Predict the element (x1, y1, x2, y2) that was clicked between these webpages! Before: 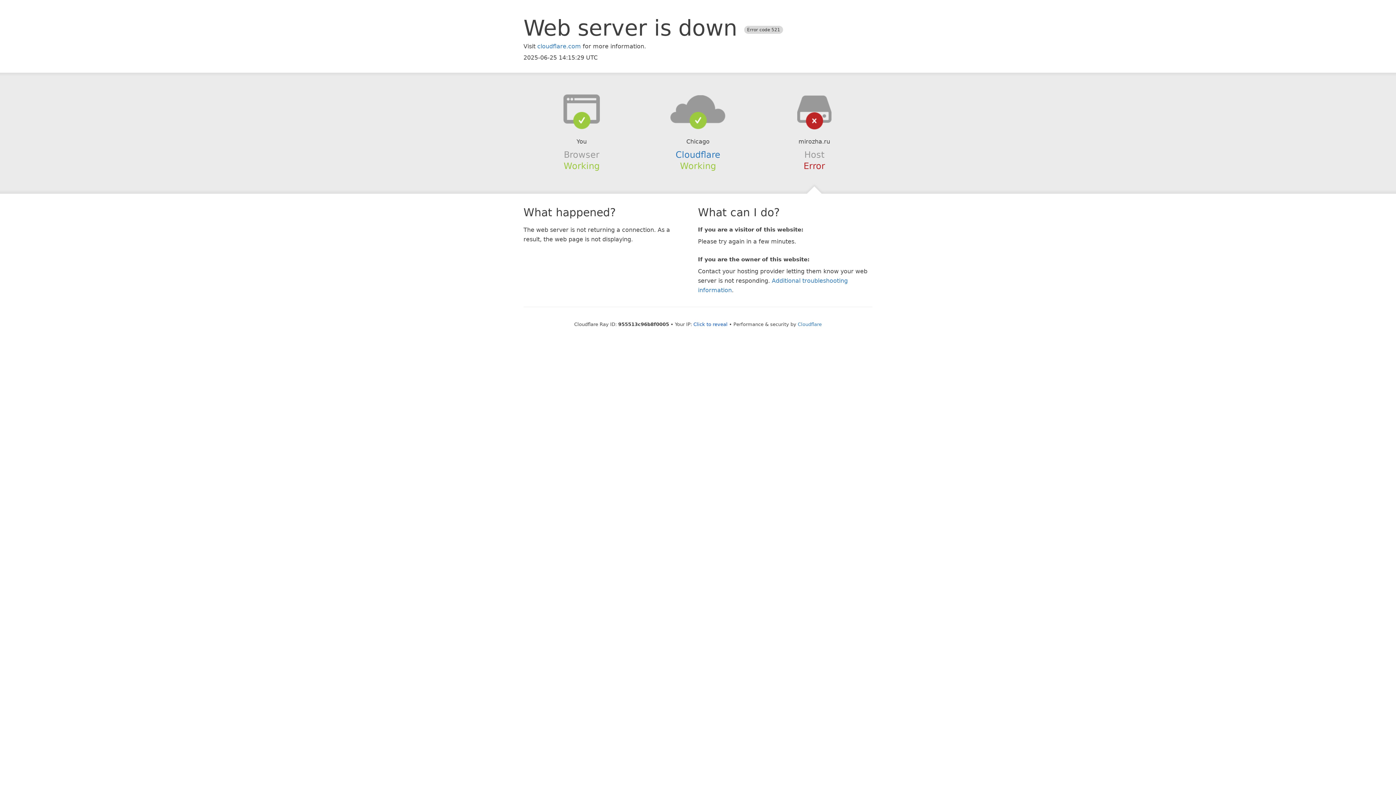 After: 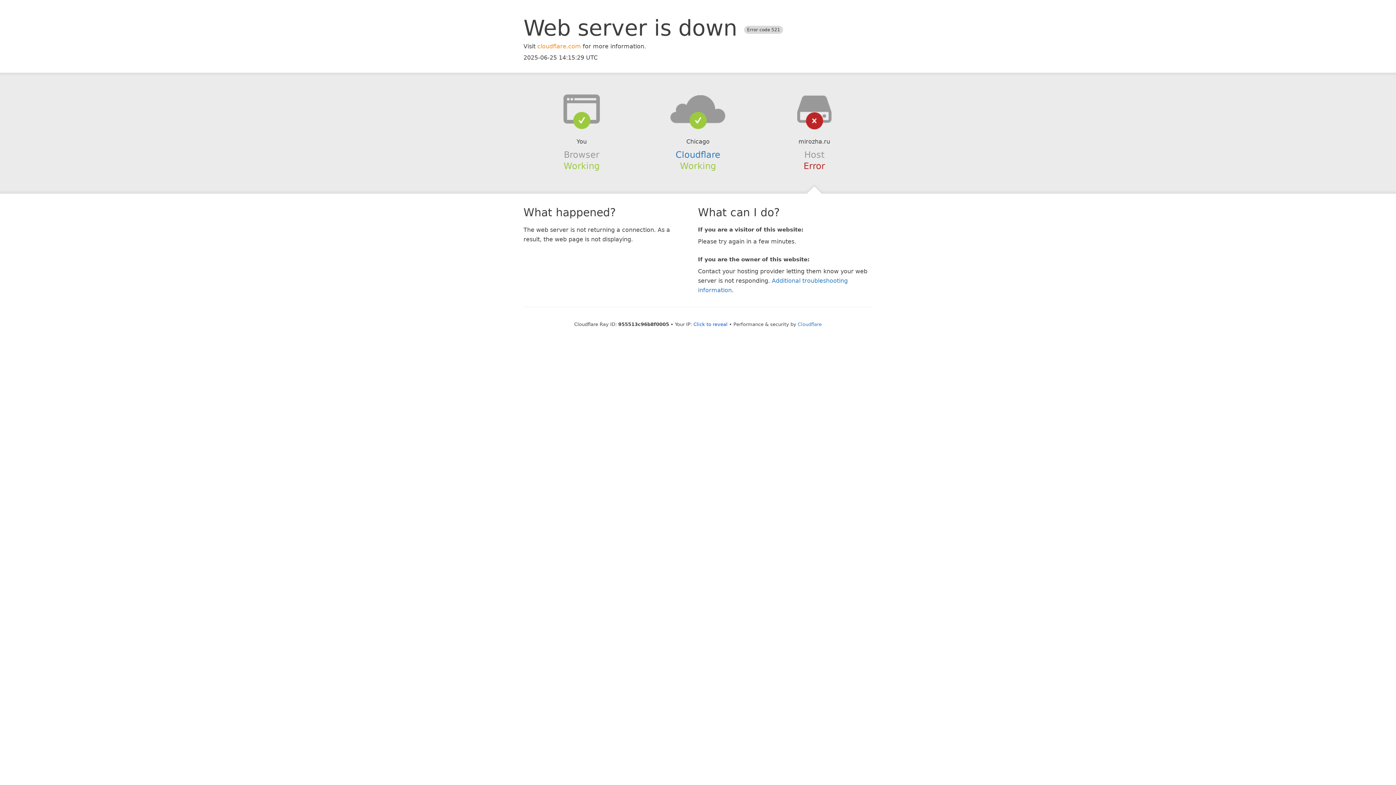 Action: label: cloudflare.com bbox: (537, 42, 581, 49)